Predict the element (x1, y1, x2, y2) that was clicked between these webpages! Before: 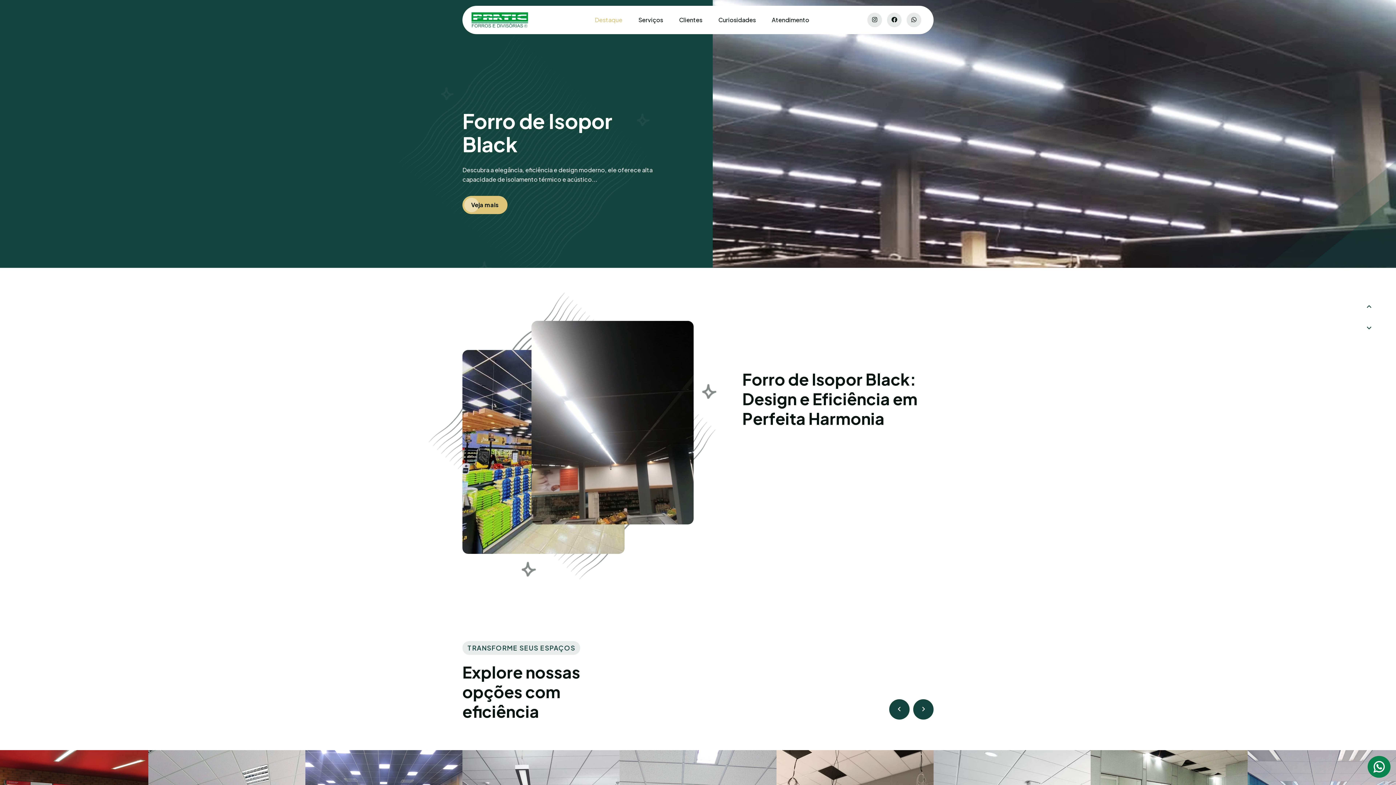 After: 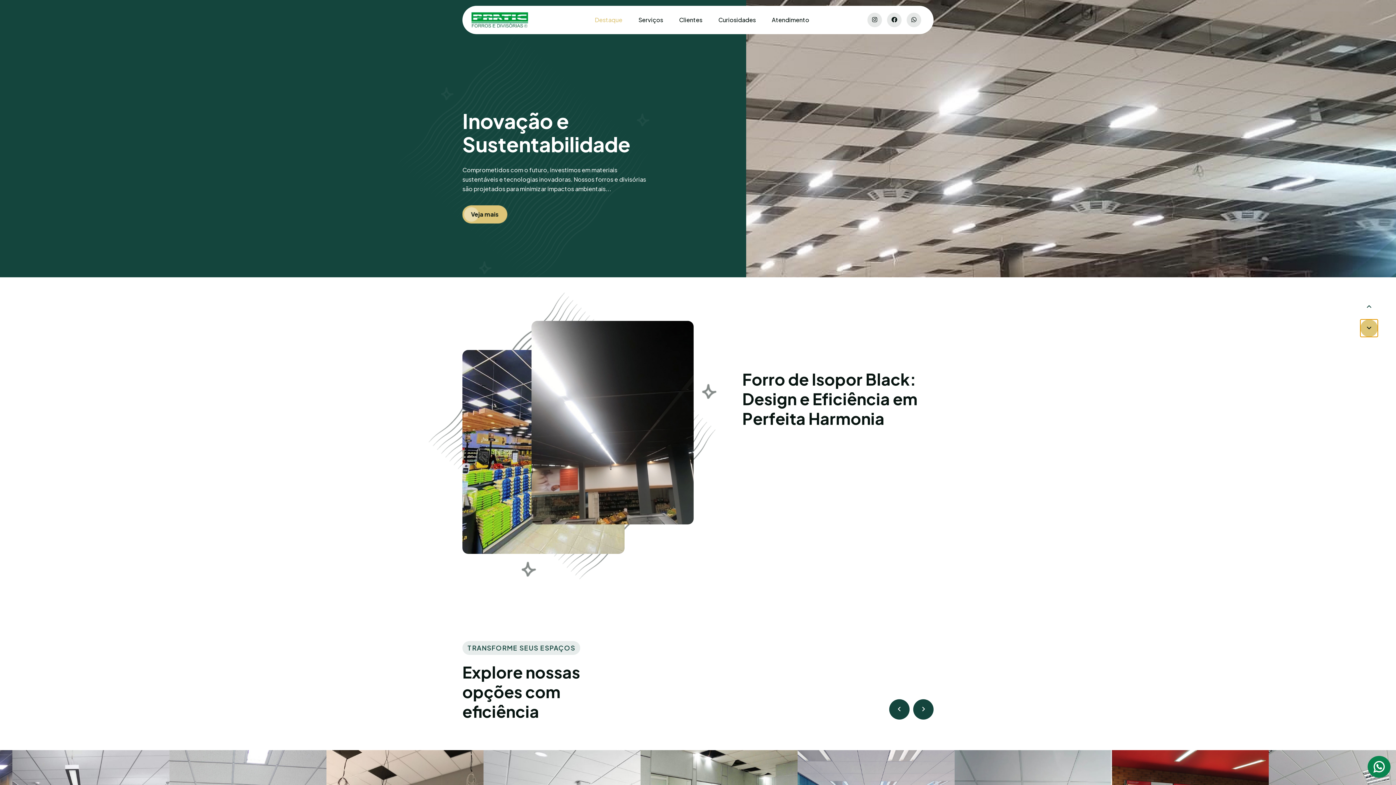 Action: bbox: (1360, 319, 1378, 337)